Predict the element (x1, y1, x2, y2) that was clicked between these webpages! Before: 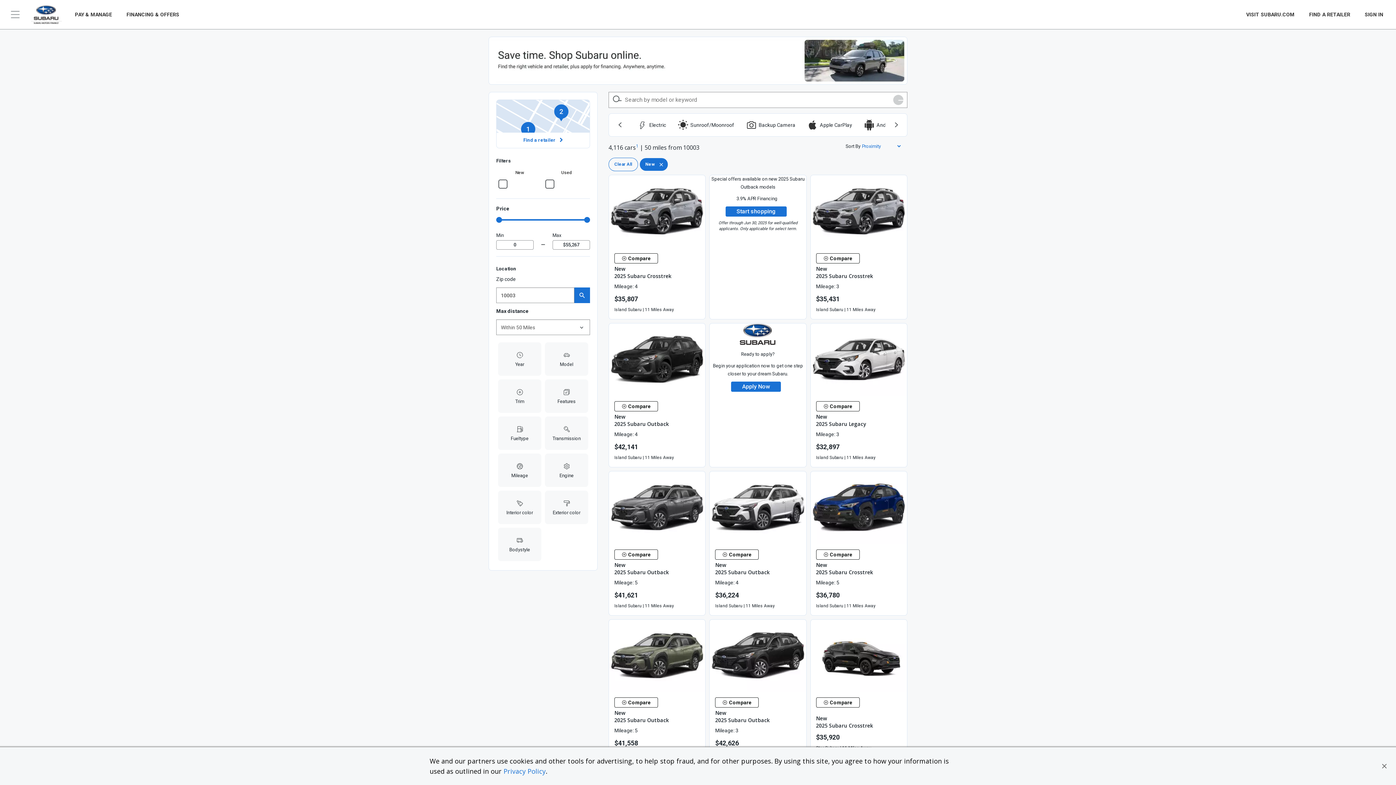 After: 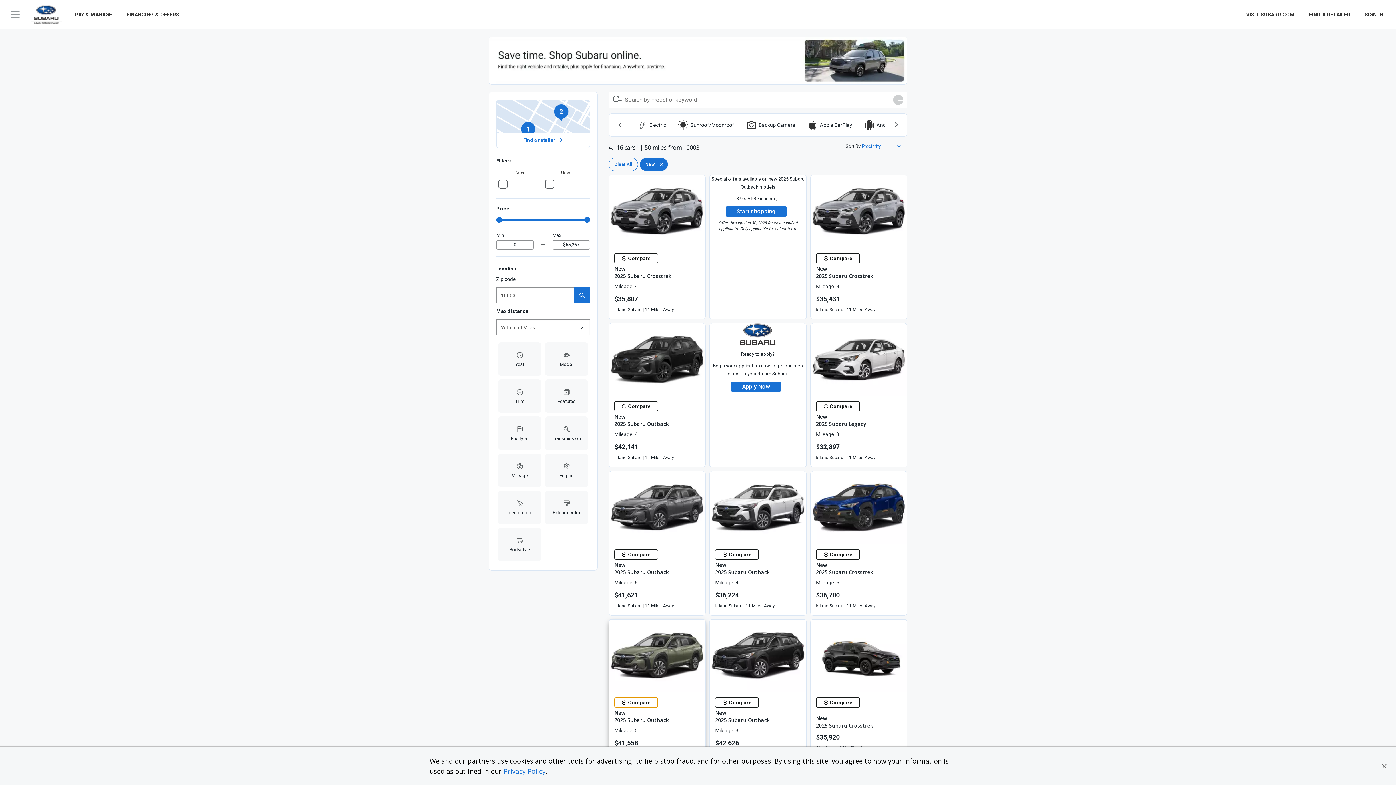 Action: label:  Compare Vehicle bbox: (614, 697, 658, 708)